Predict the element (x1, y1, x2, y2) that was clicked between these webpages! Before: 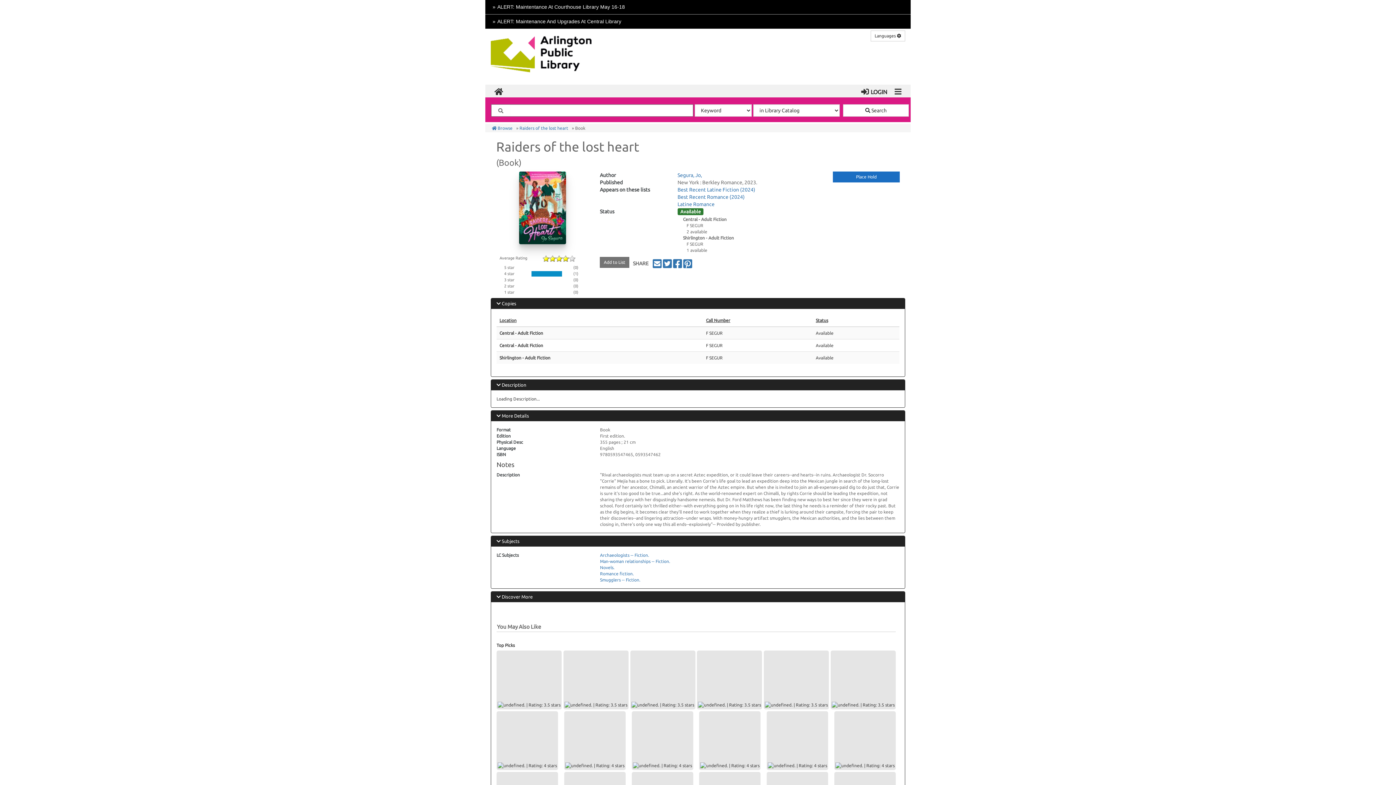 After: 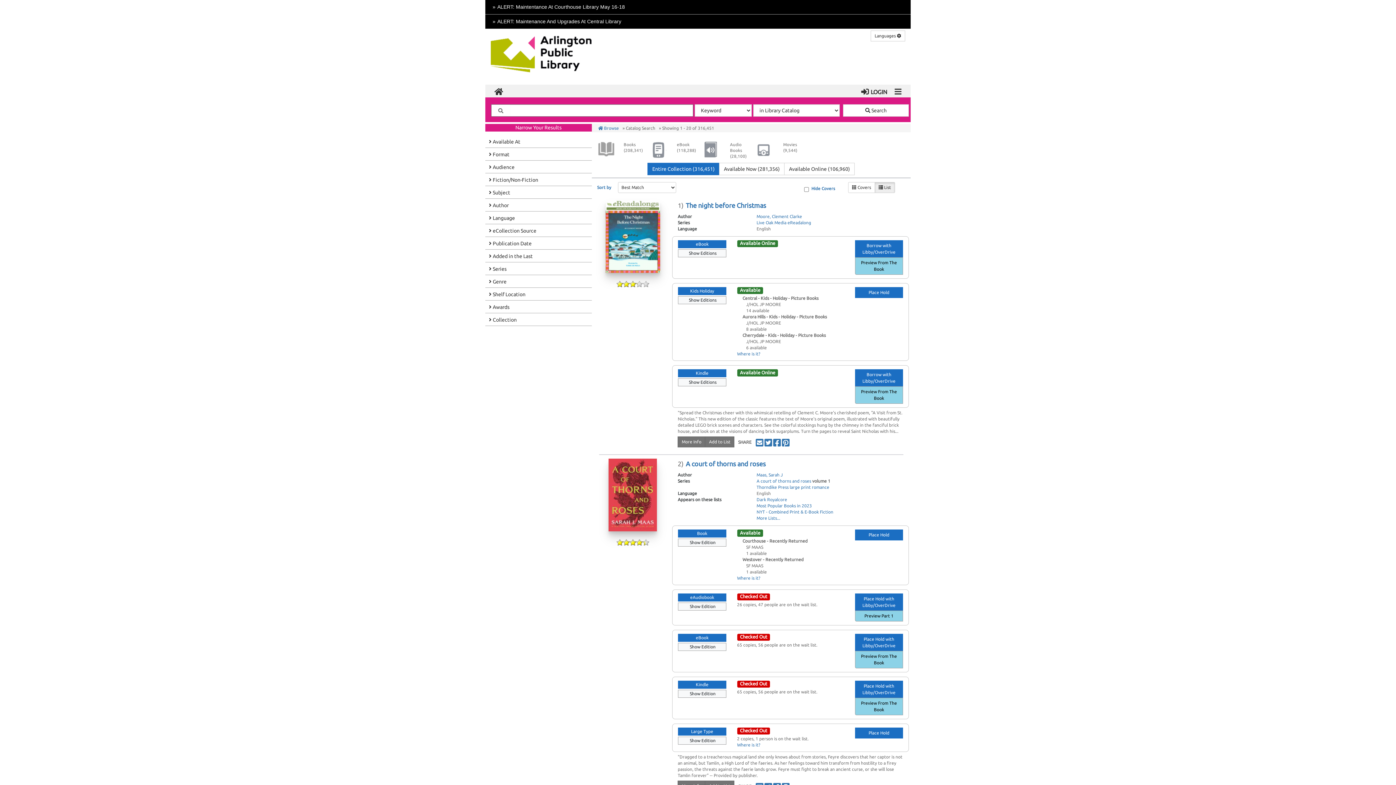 Action: label:  Search bbox: (843, 104, 909, 116)